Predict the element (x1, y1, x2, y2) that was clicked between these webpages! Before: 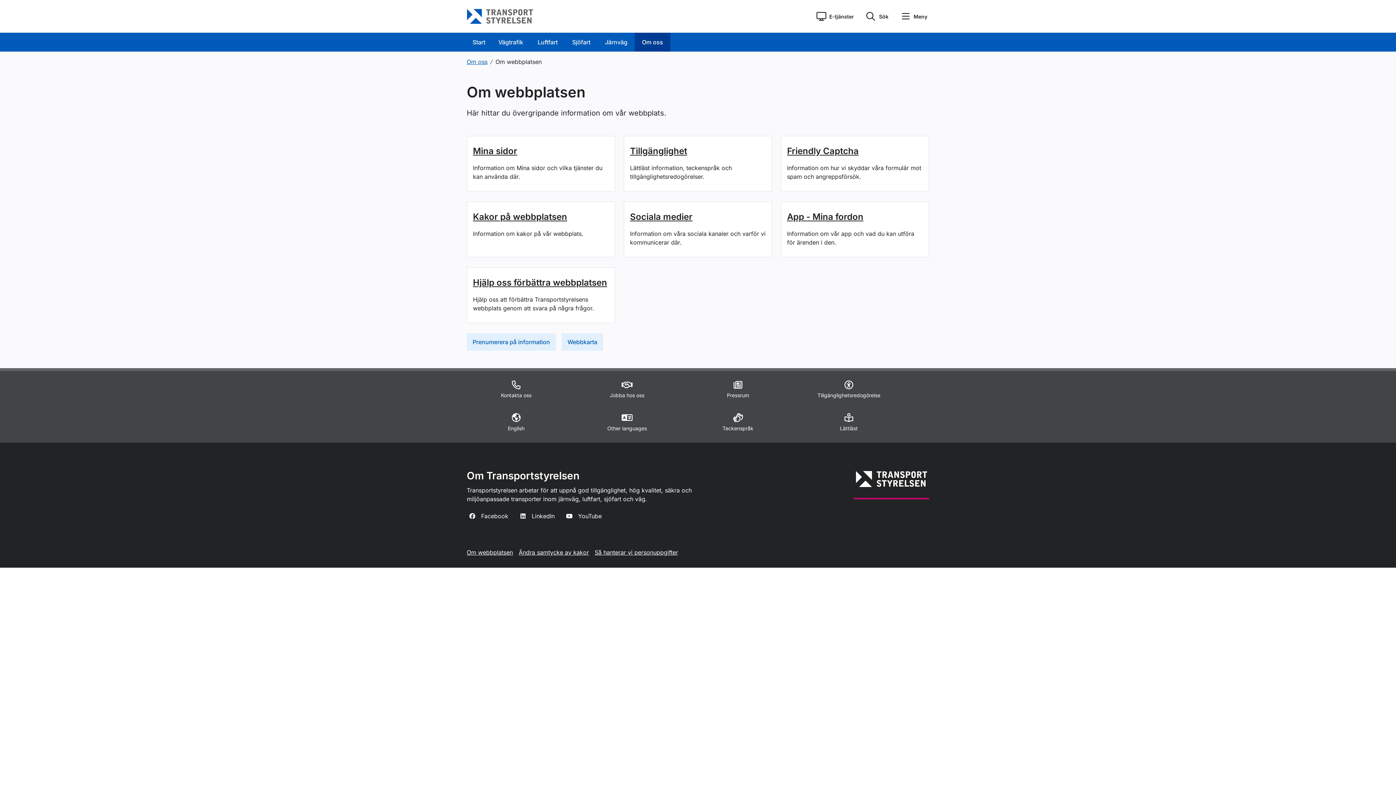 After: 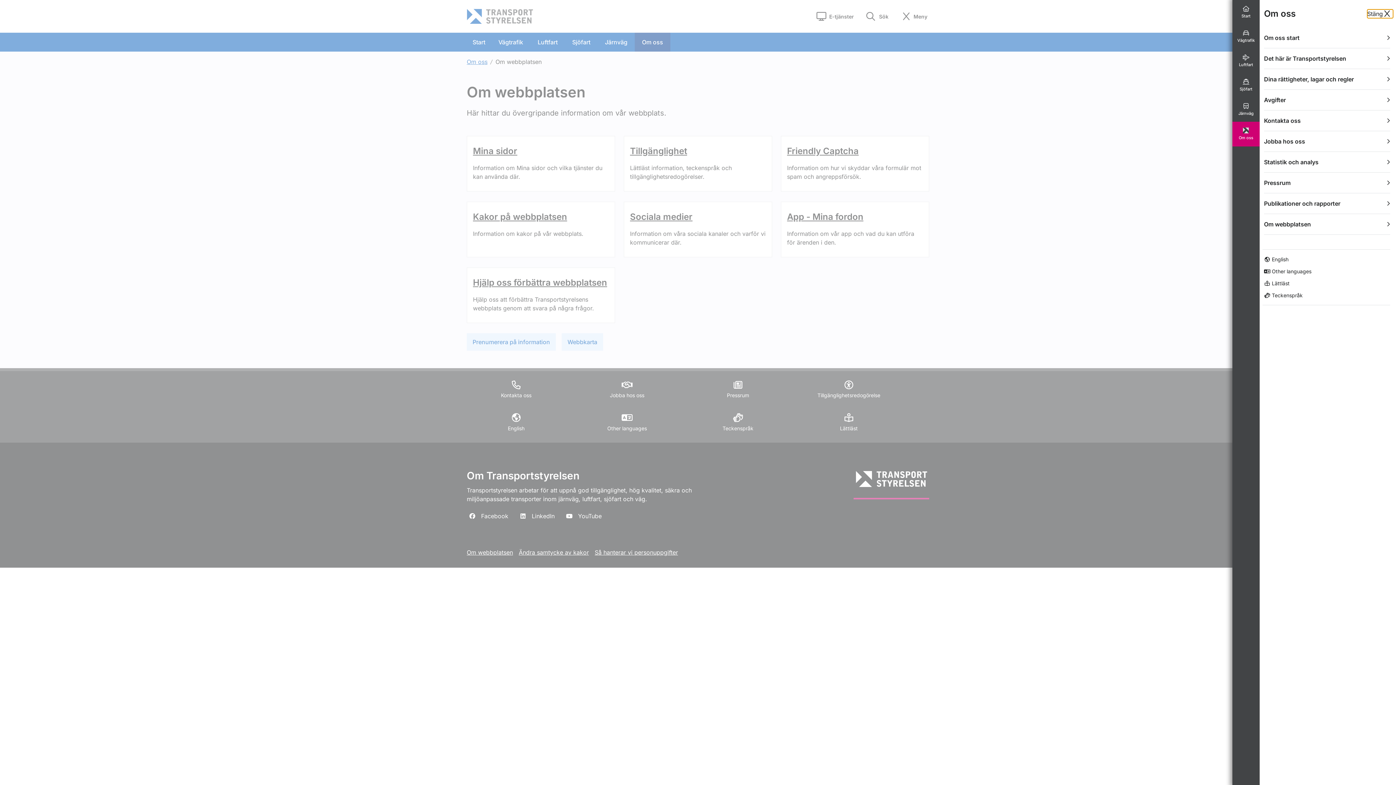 Action: bbox: (894, 0, 933, 32) label: Meny